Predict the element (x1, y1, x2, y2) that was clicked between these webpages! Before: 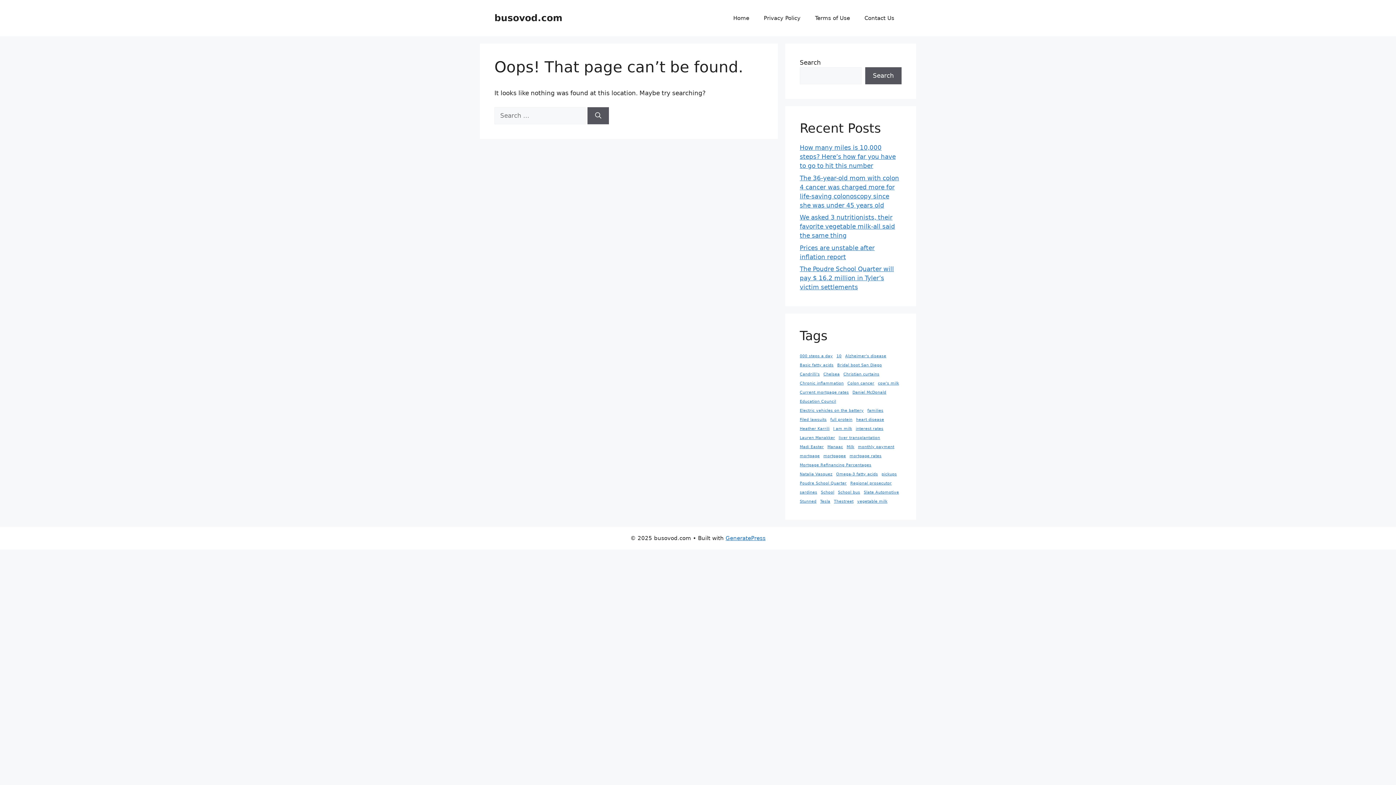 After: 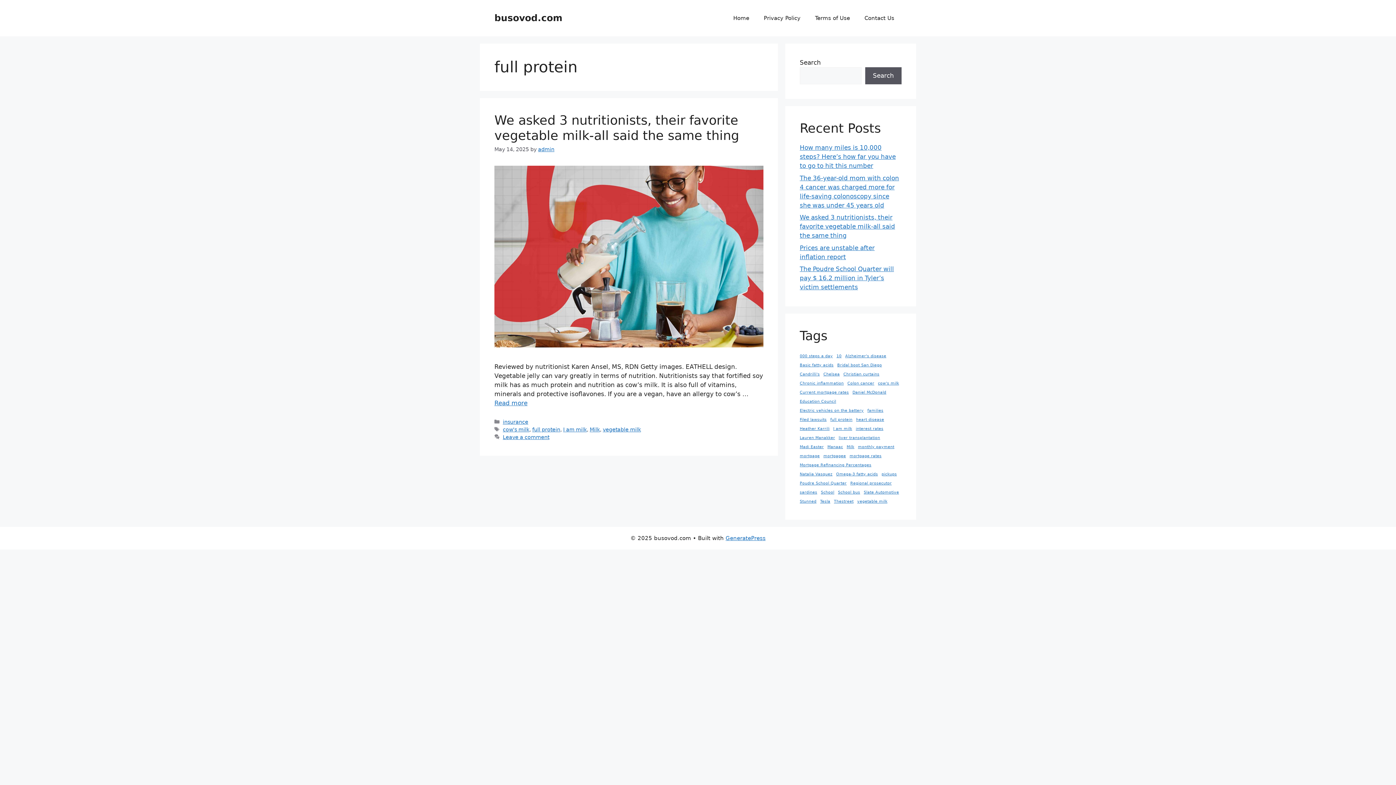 Action: bbox: (830, 417, 852, 422) label: full protein (1 item)